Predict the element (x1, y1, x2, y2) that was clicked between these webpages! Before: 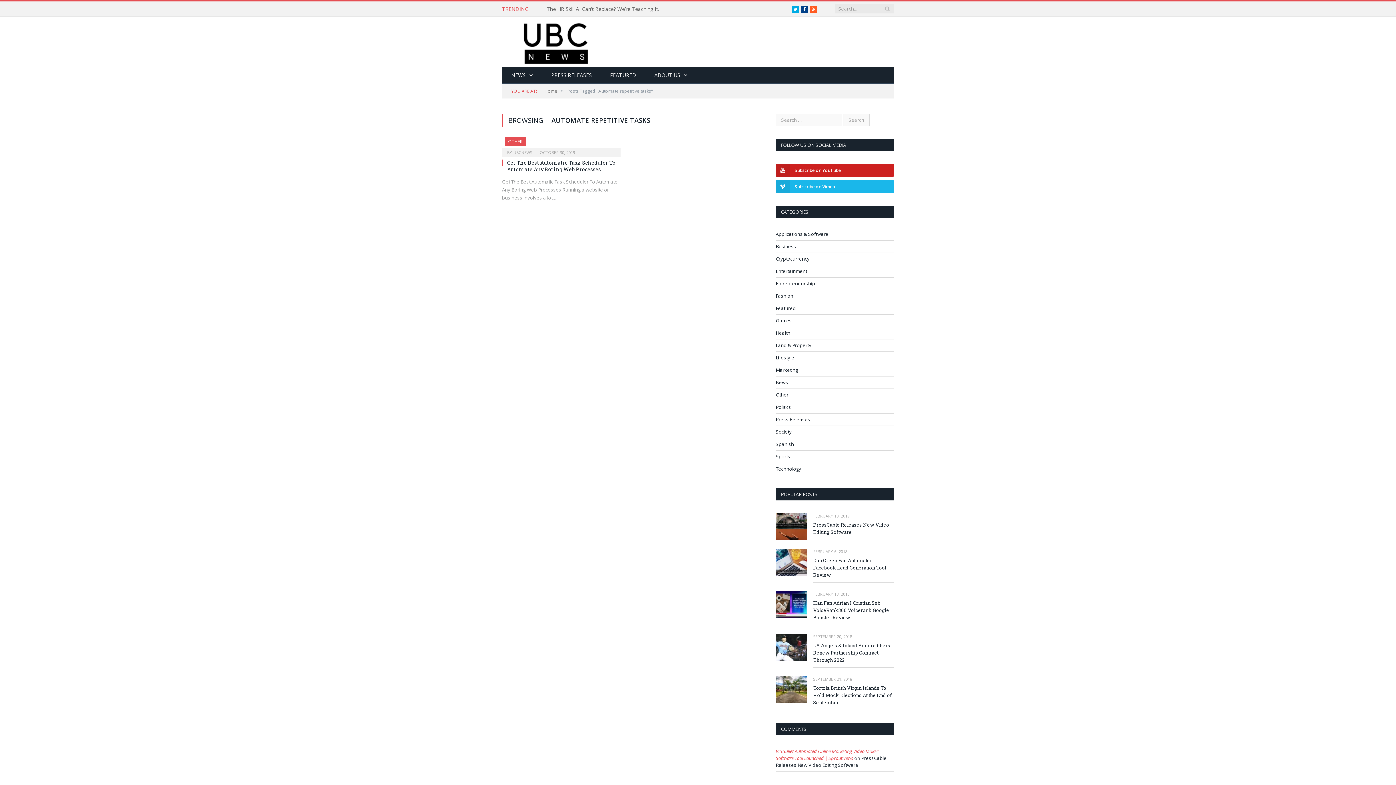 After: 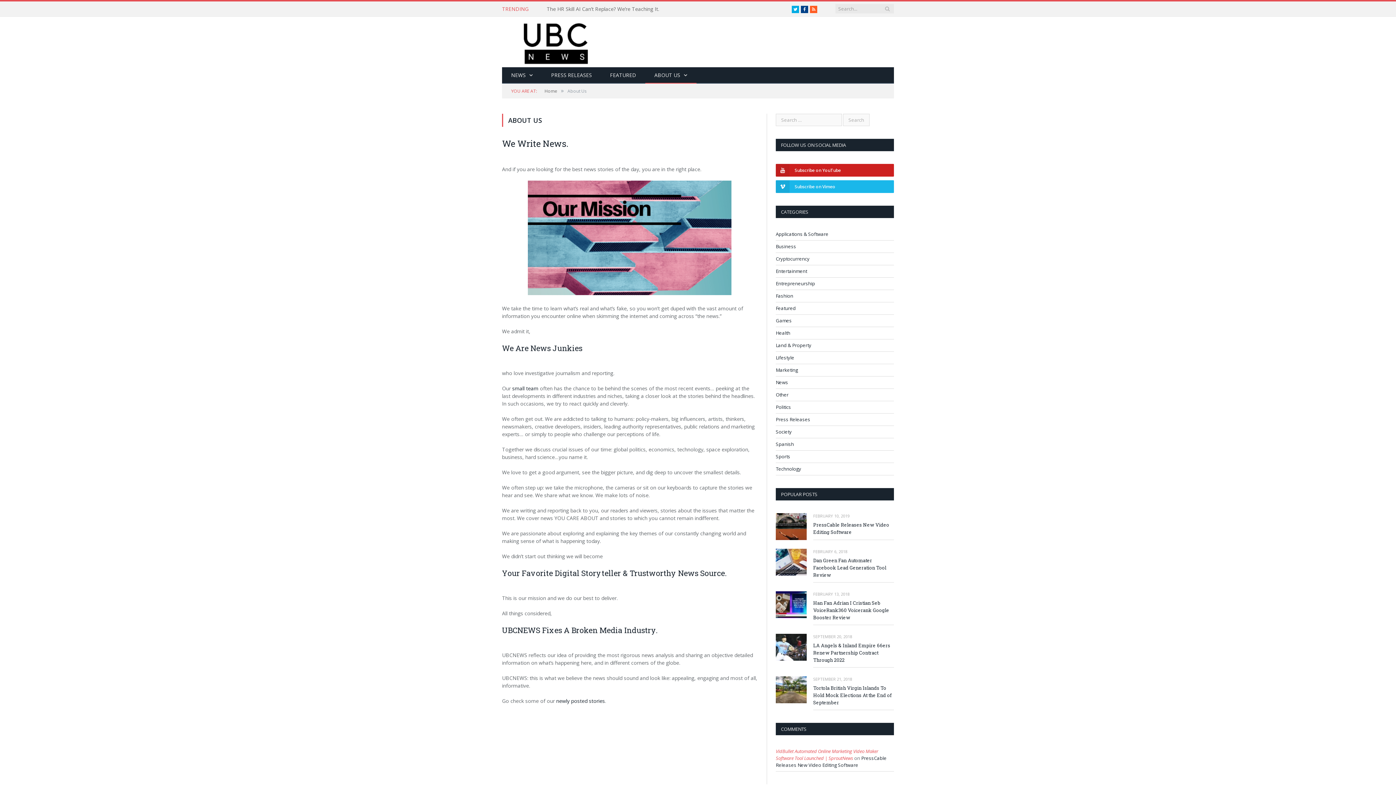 Action: label: ABOUT US bbox: (645, 67, 696, 83)